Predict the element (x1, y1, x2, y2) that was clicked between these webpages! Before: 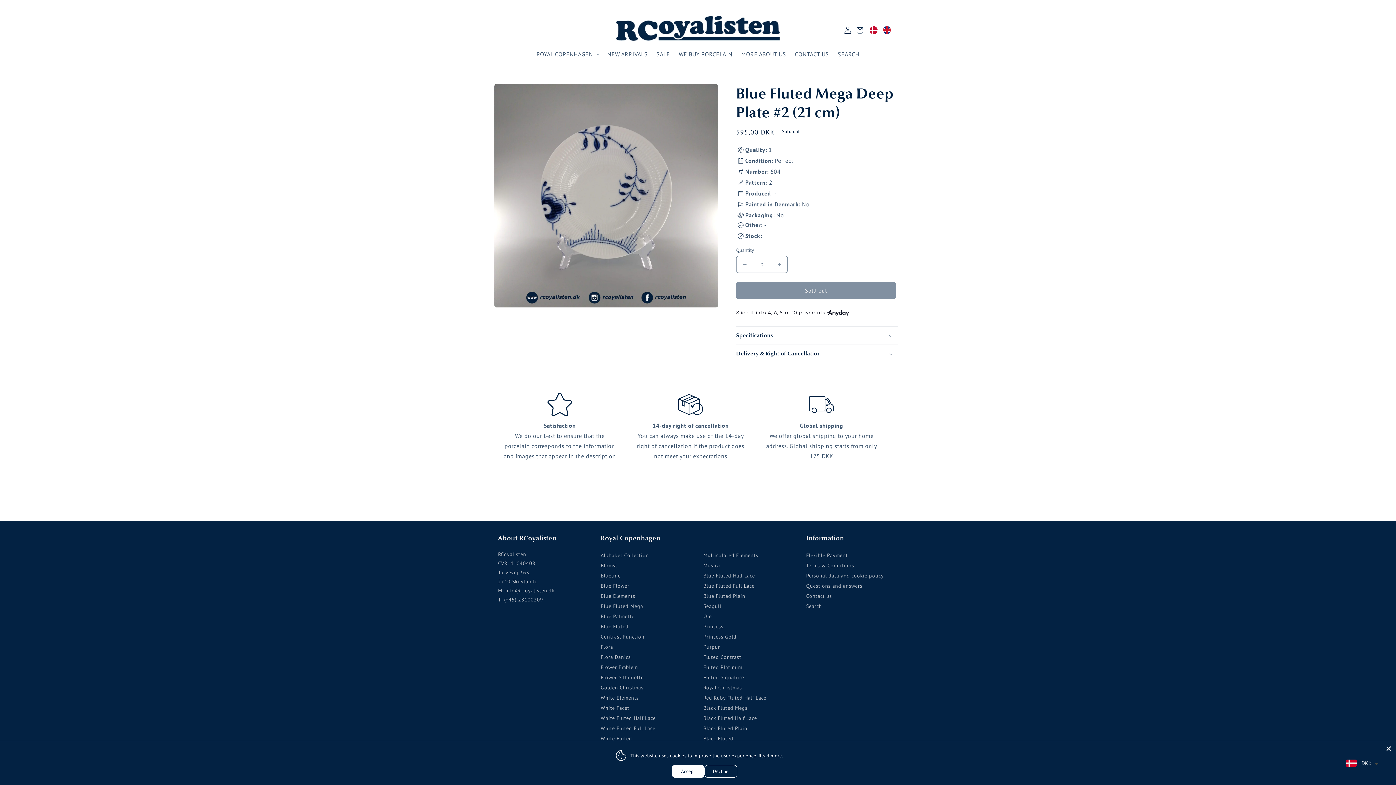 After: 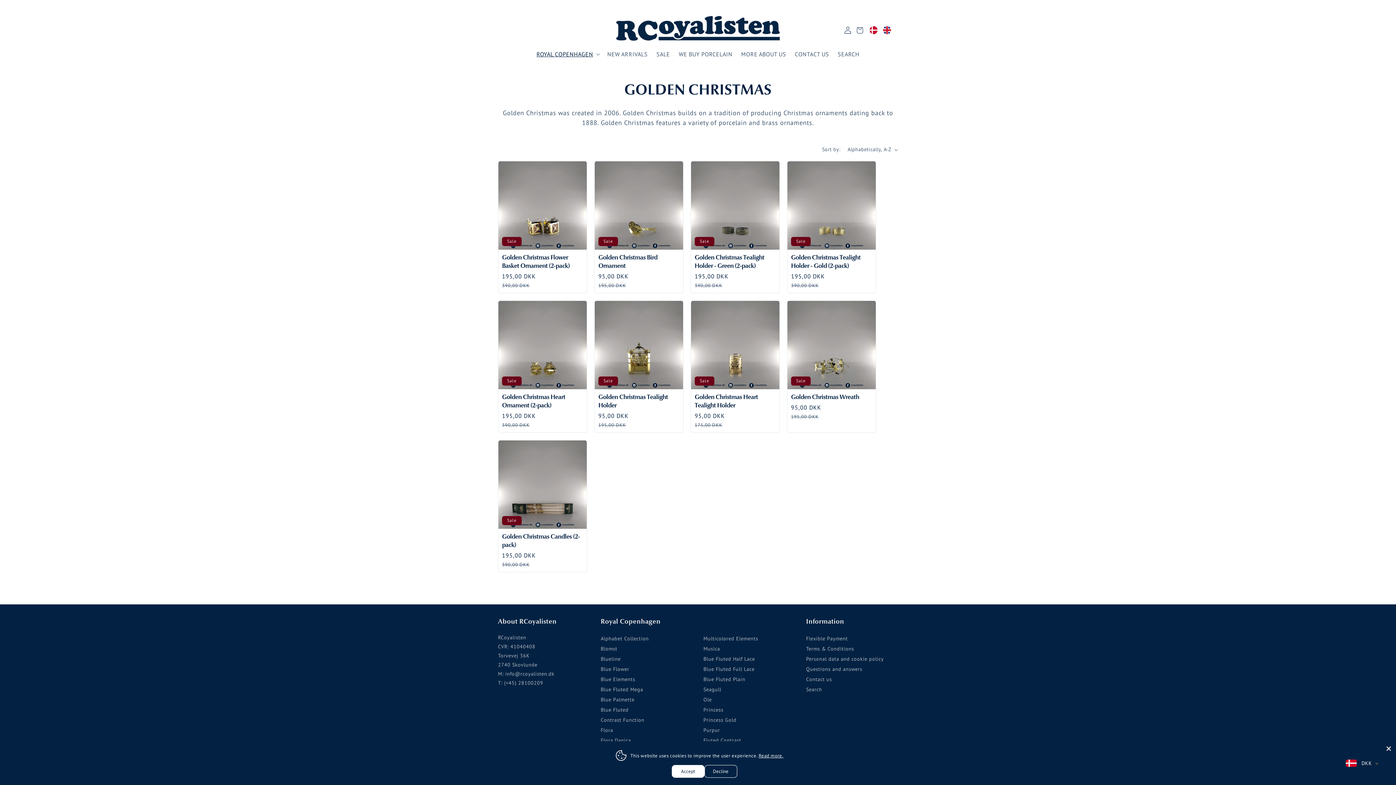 Action: bbox: (600, 683, 643, 692) label: Golden Christmas